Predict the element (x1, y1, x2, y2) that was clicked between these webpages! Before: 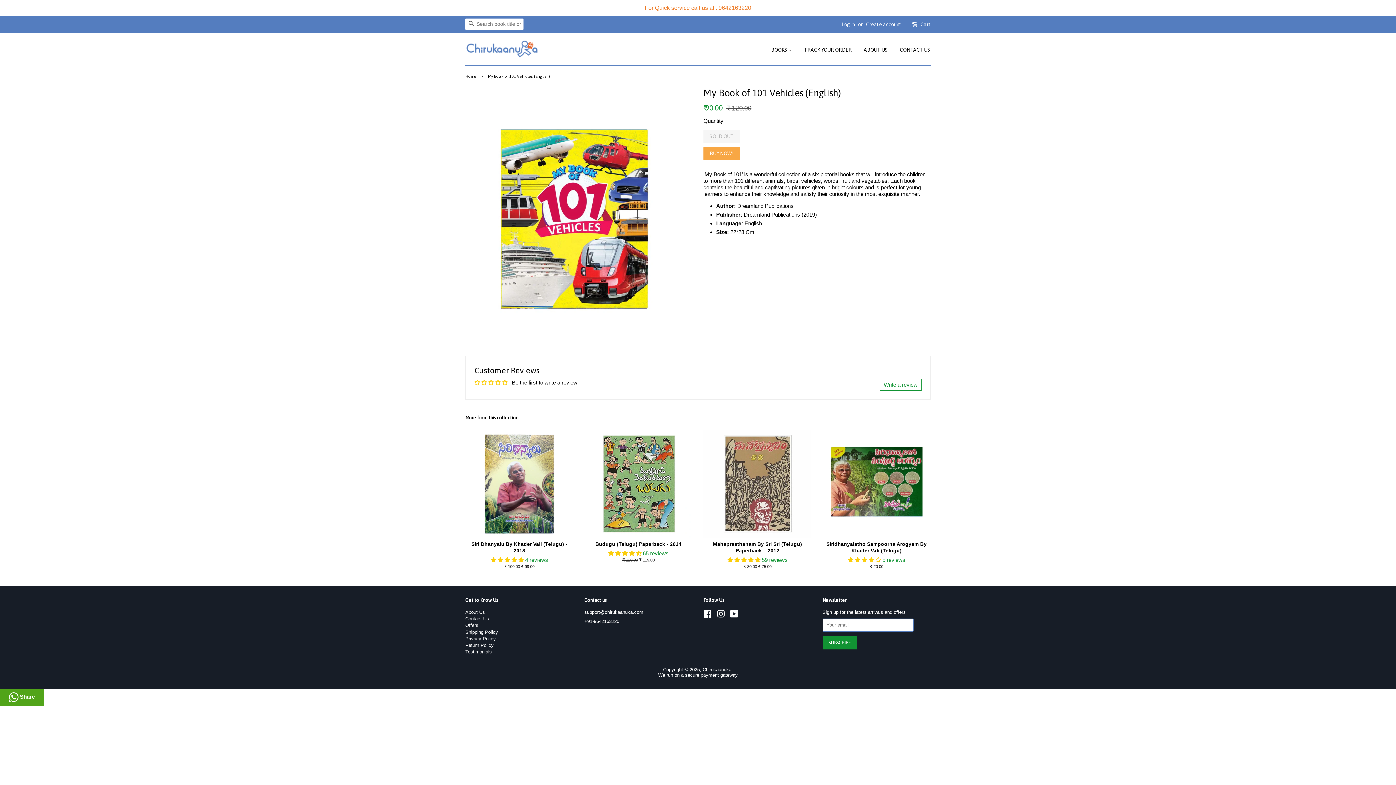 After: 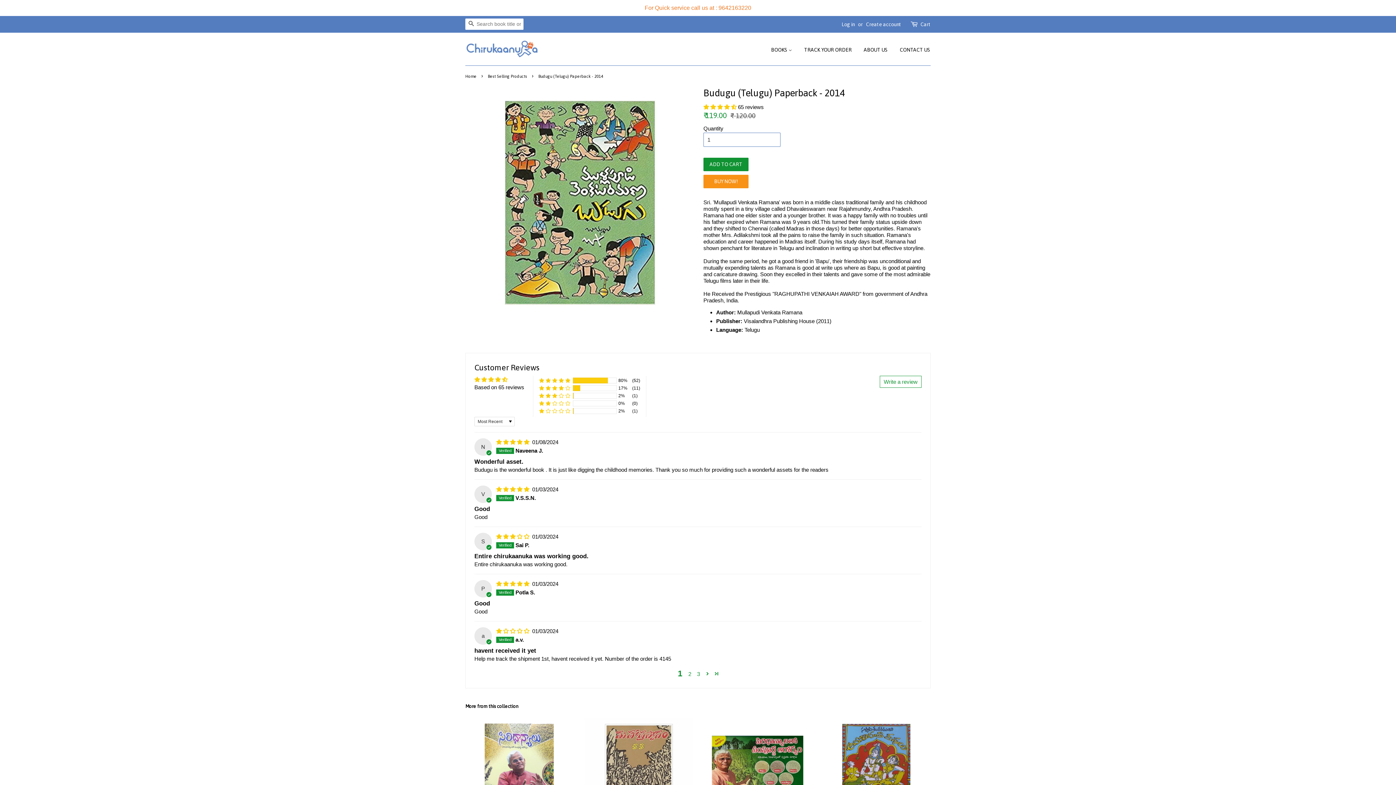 Action: label: Budugu (Telugu) Paperback - 2014

 65 reviews

Regular price
₹ 120.00 
Sale price
₹ 119.00 bbox: (584, 429, 692, 576)